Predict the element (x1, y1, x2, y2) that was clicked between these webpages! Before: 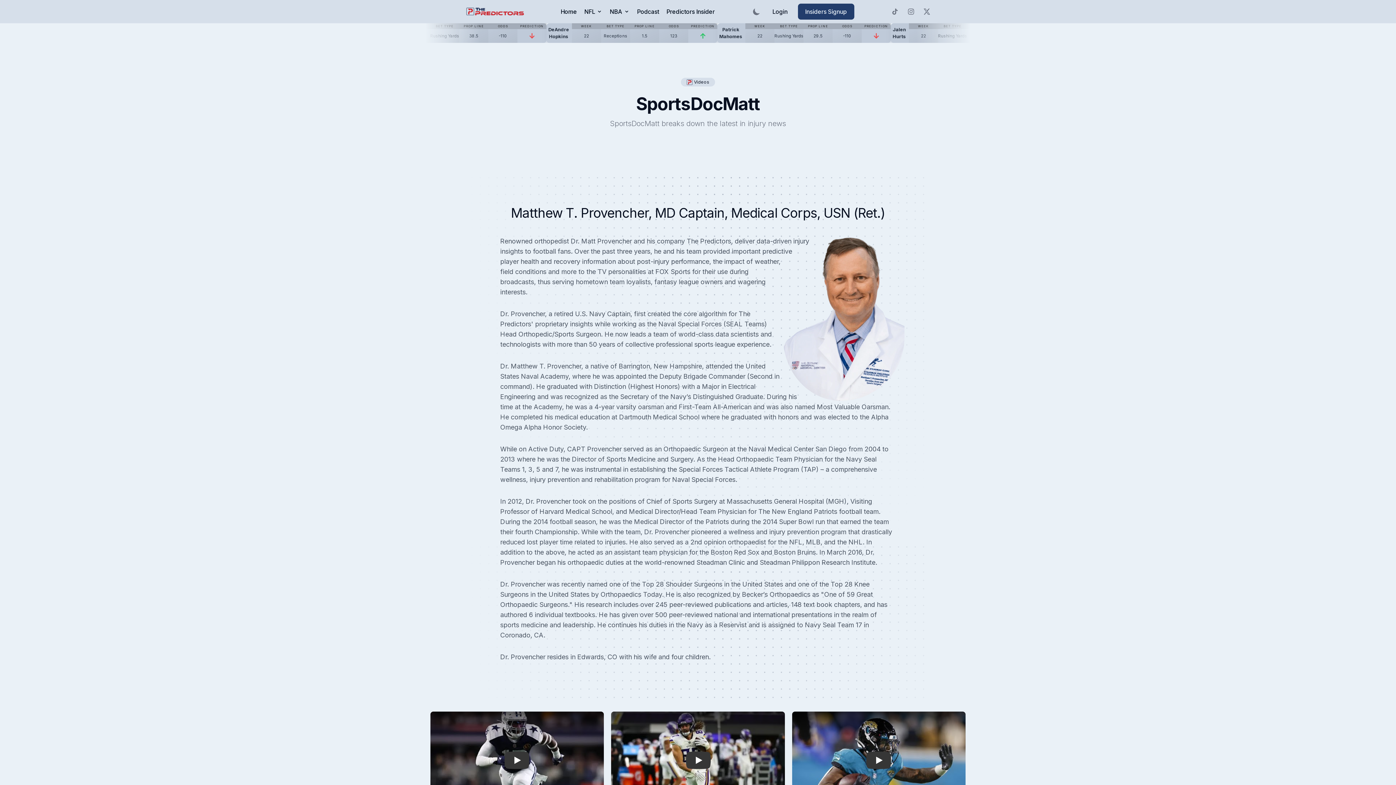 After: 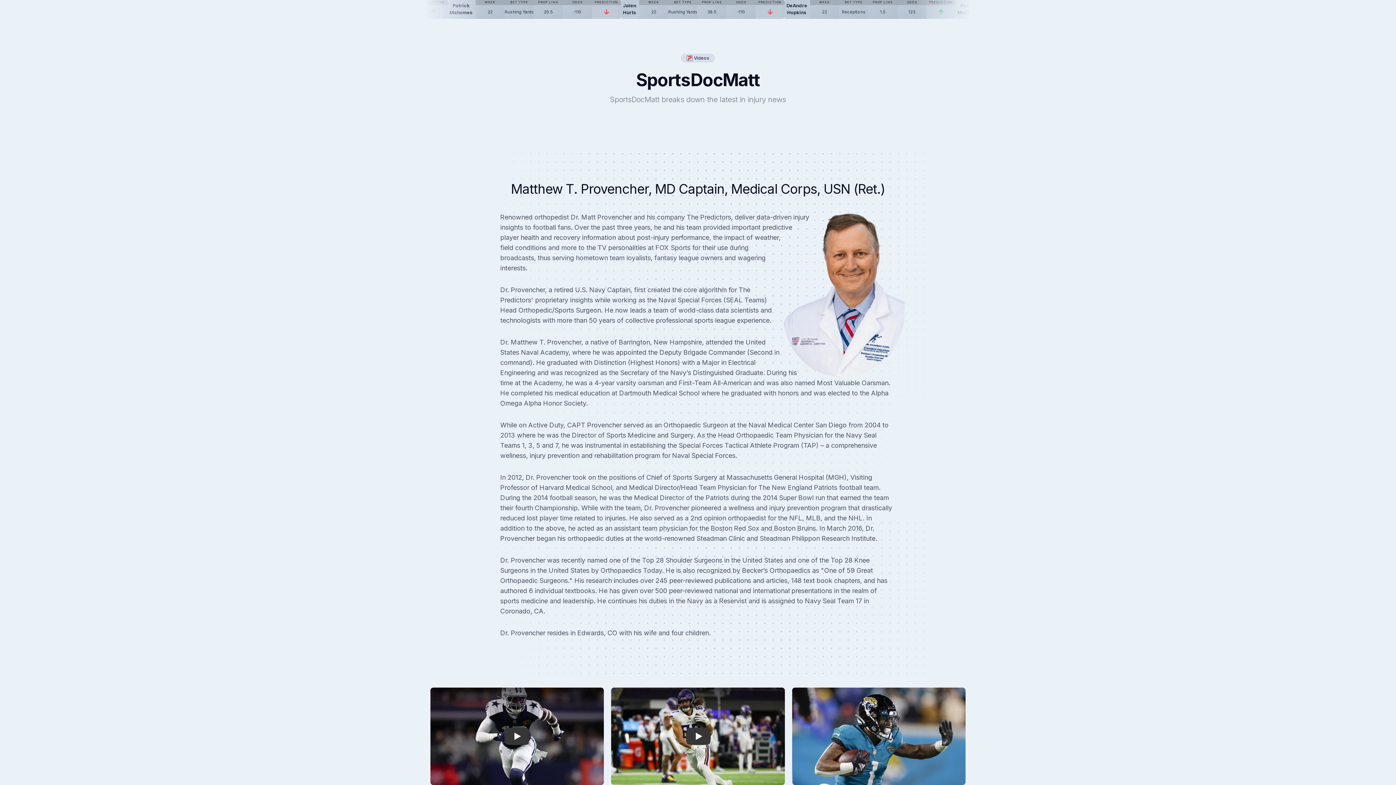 Action: bbox: (792, 712, 965, 809) label: Play Video: Travis Etienne Jr. OUT week 8 with Hamstring